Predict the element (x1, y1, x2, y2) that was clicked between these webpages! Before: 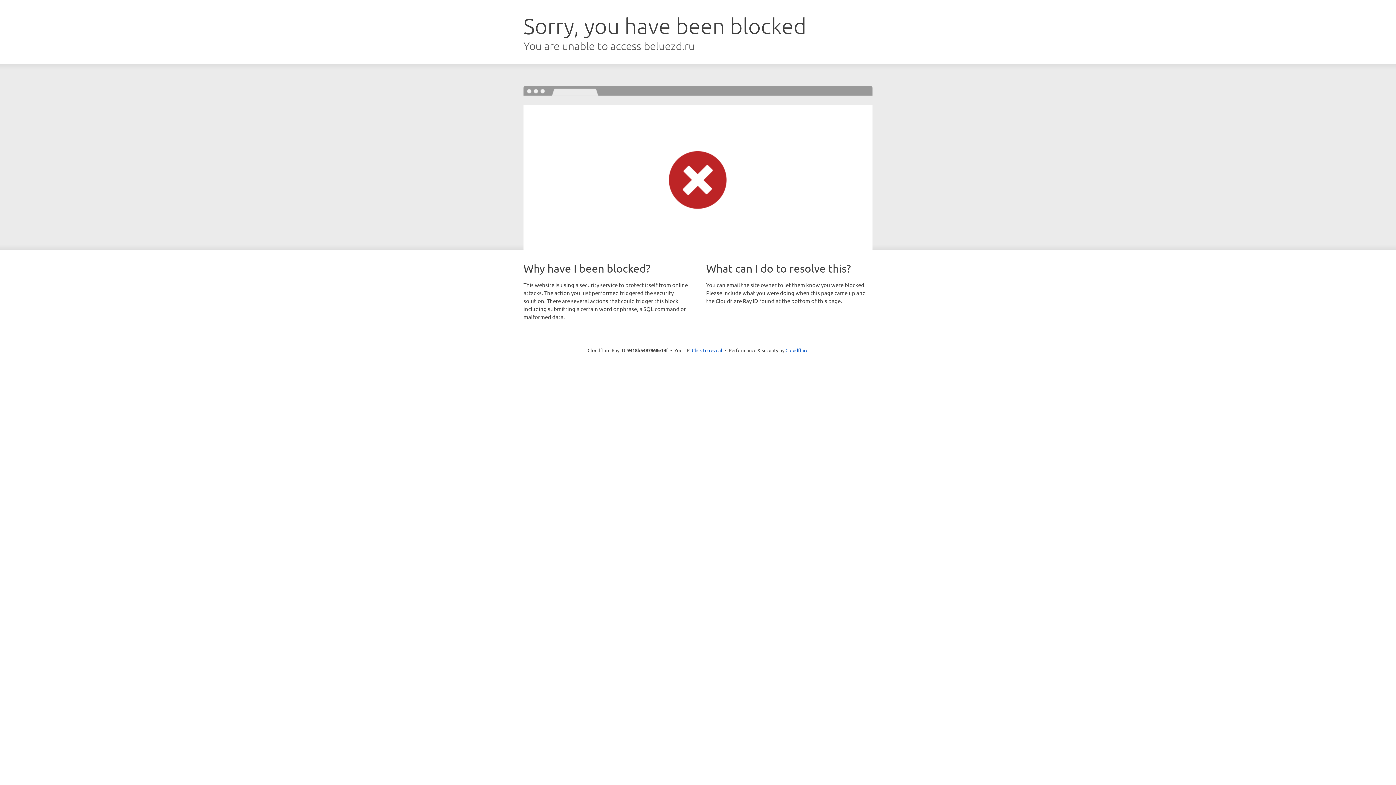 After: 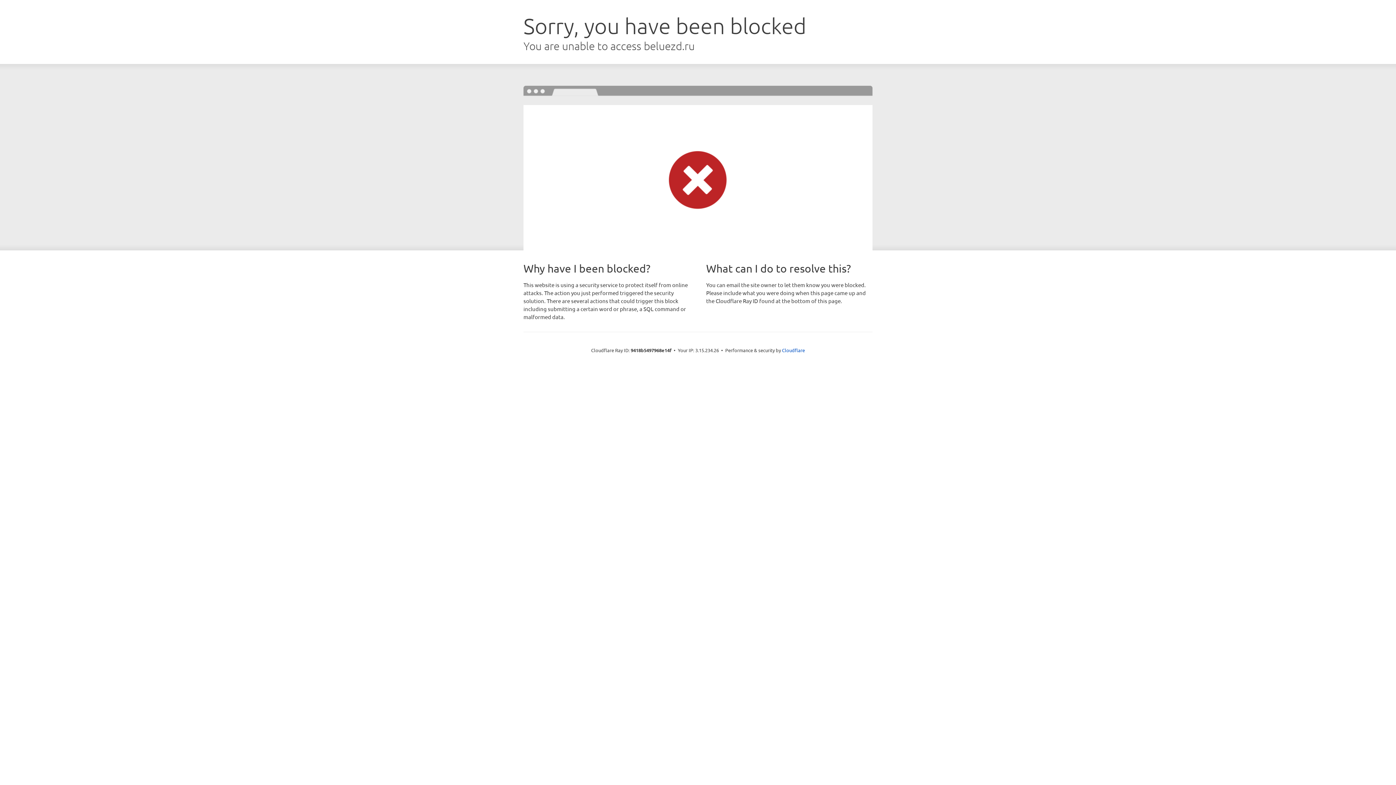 Action: bbox: (692, 346, 722, 353) label: Click to reveal